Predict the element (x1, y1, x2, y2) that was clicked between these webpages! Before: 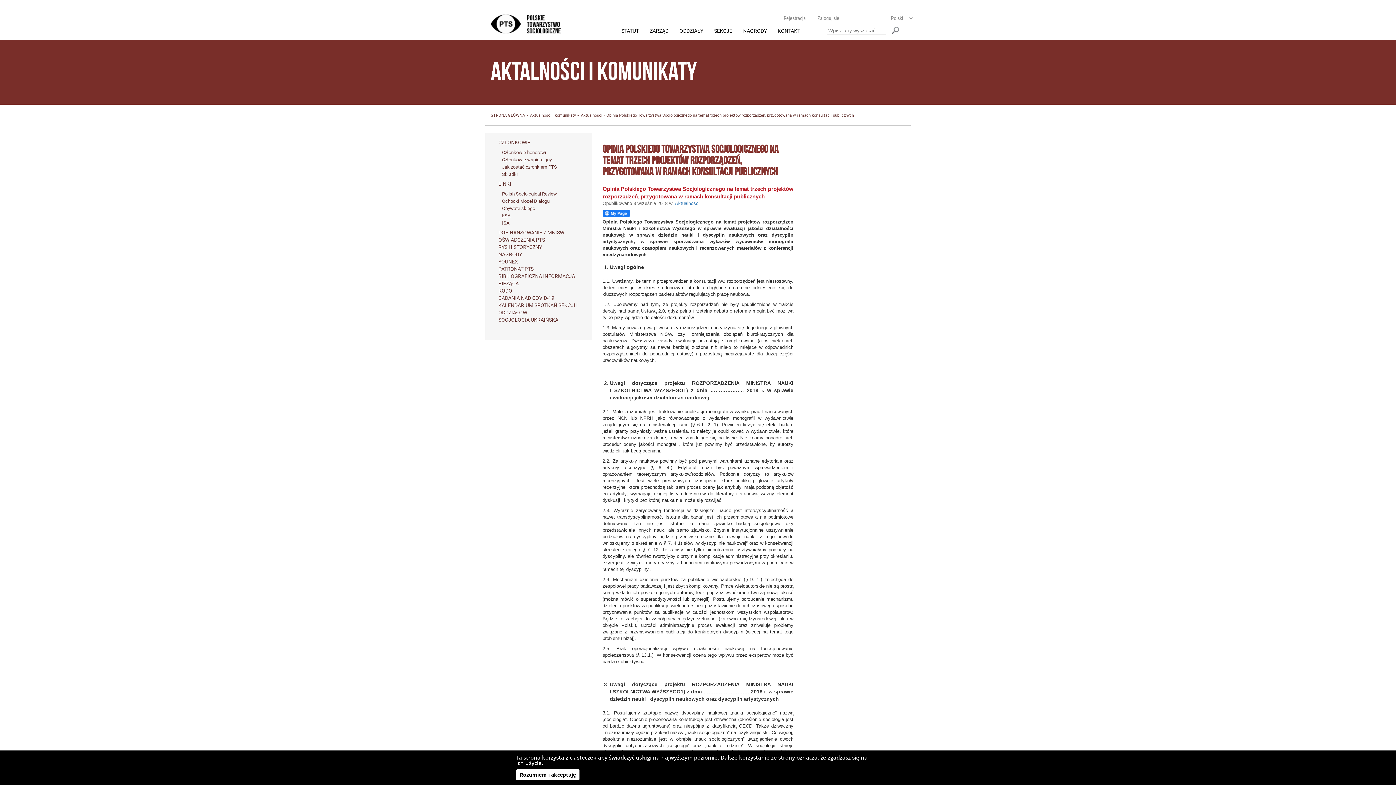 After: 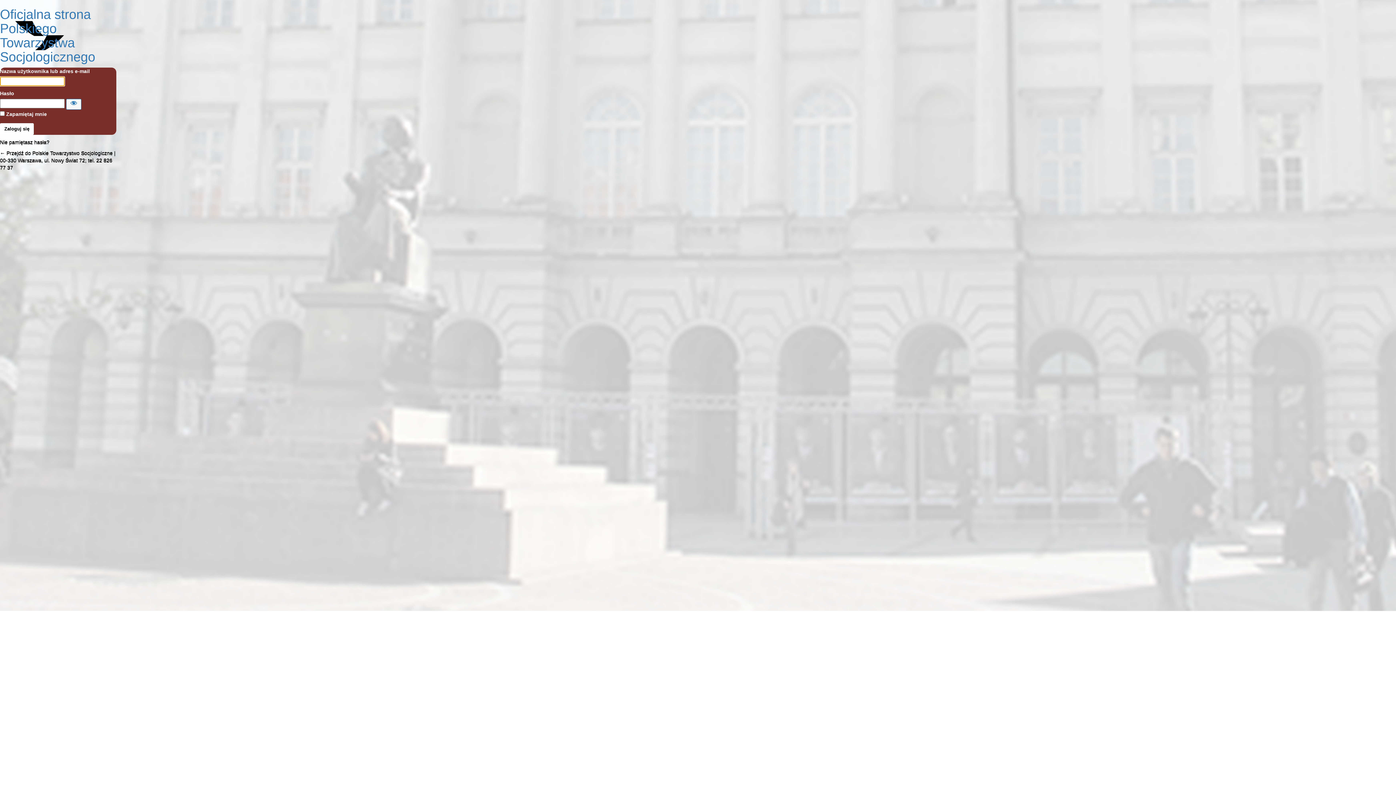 Action: label: Zaloguj się bbox: (815, 15, 842, 21)